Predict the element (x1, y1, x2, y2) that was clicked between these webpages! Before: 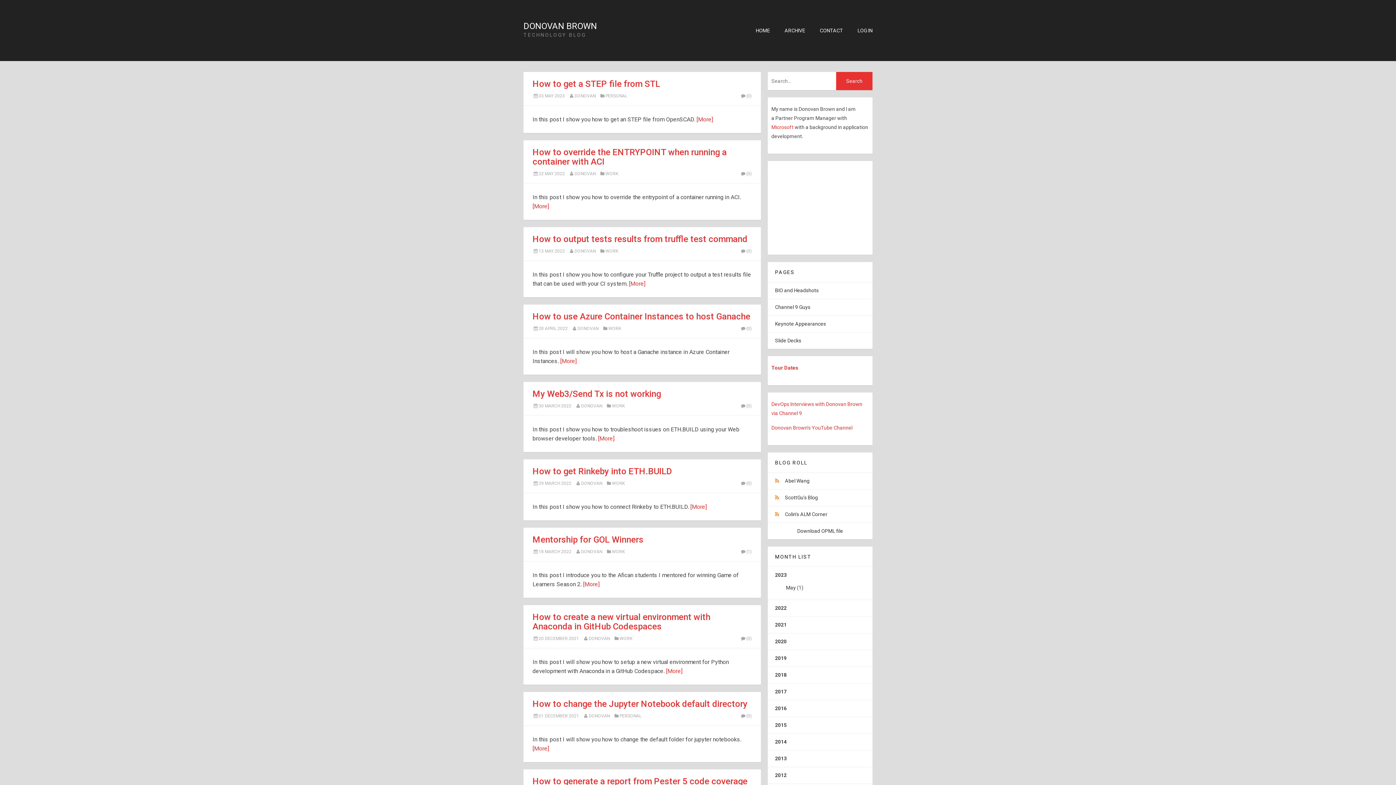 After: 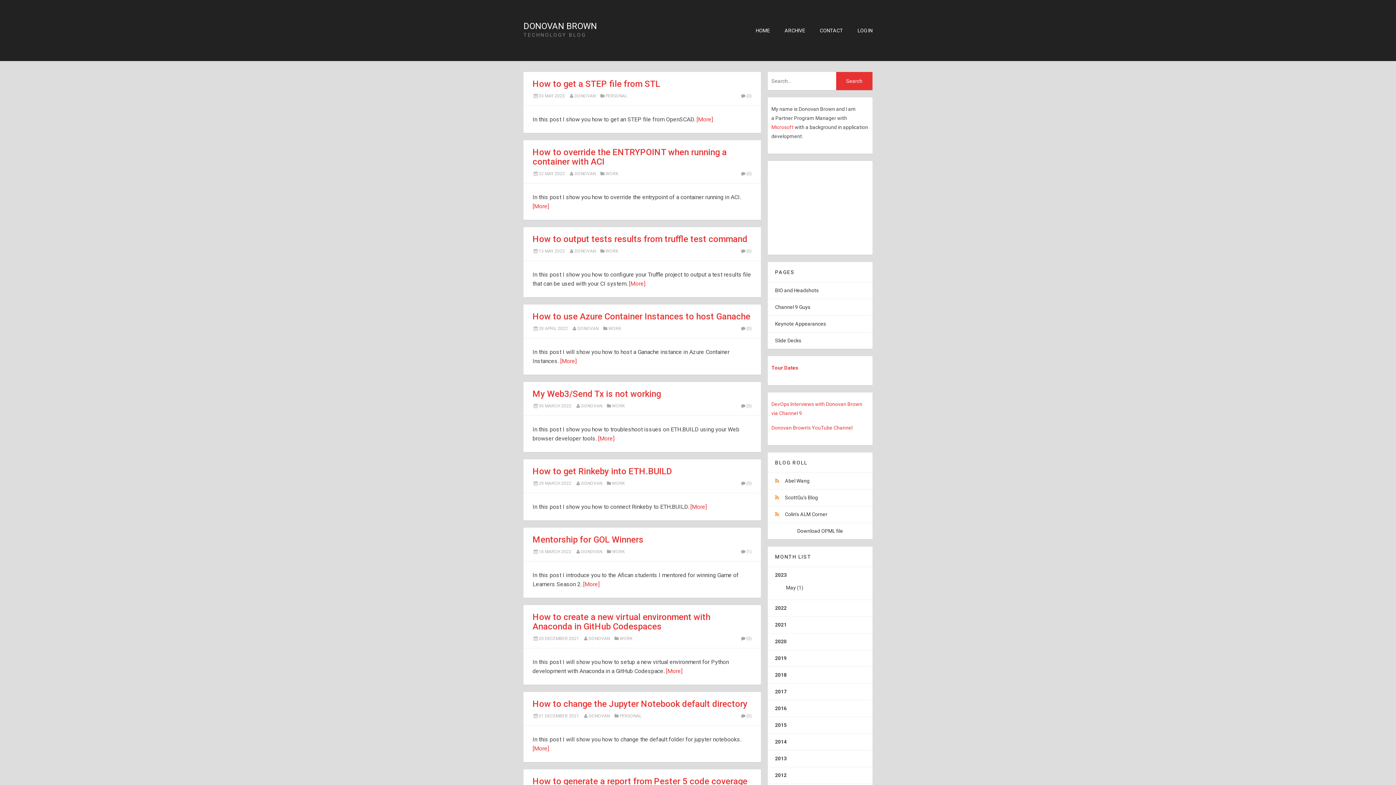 Action: label: DONOVAN bbox: (581, 549, 602, 554)